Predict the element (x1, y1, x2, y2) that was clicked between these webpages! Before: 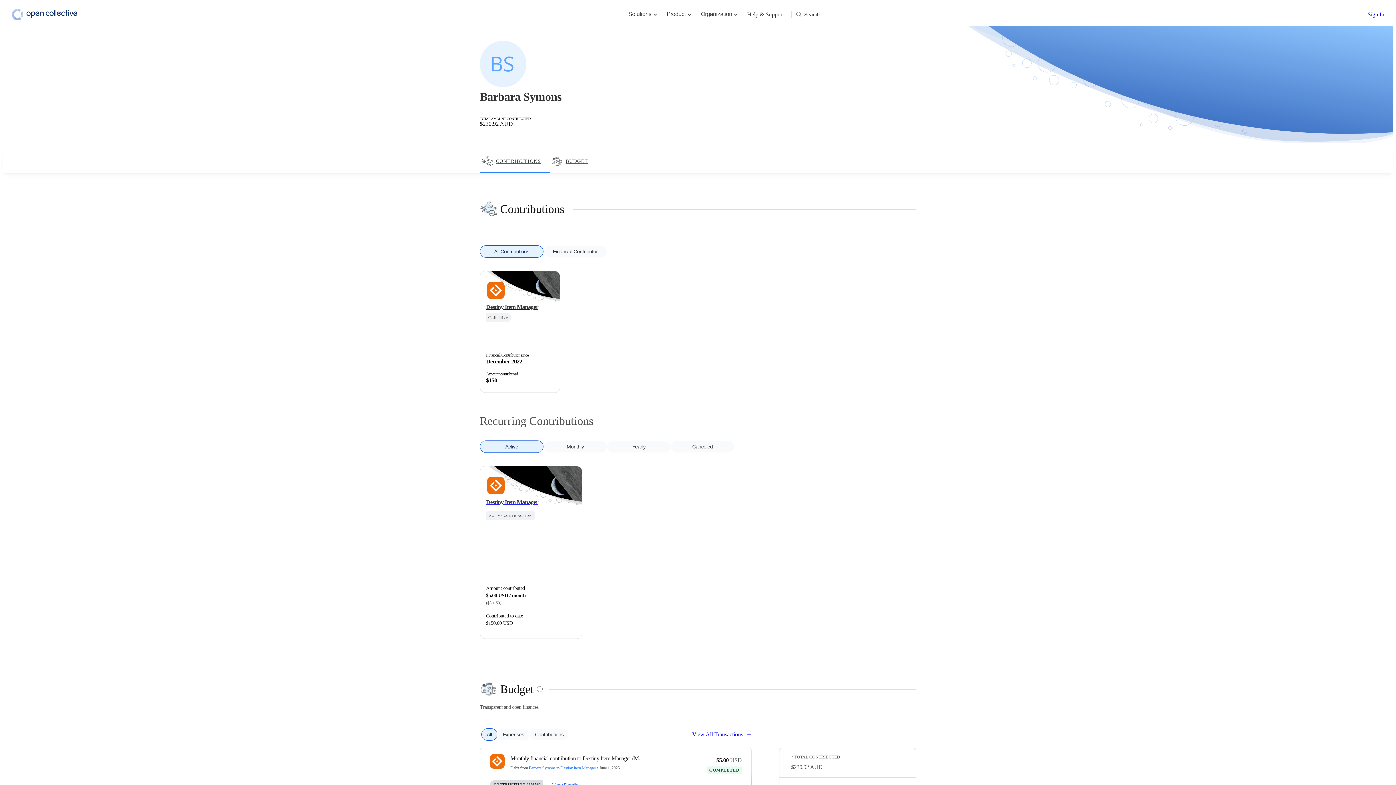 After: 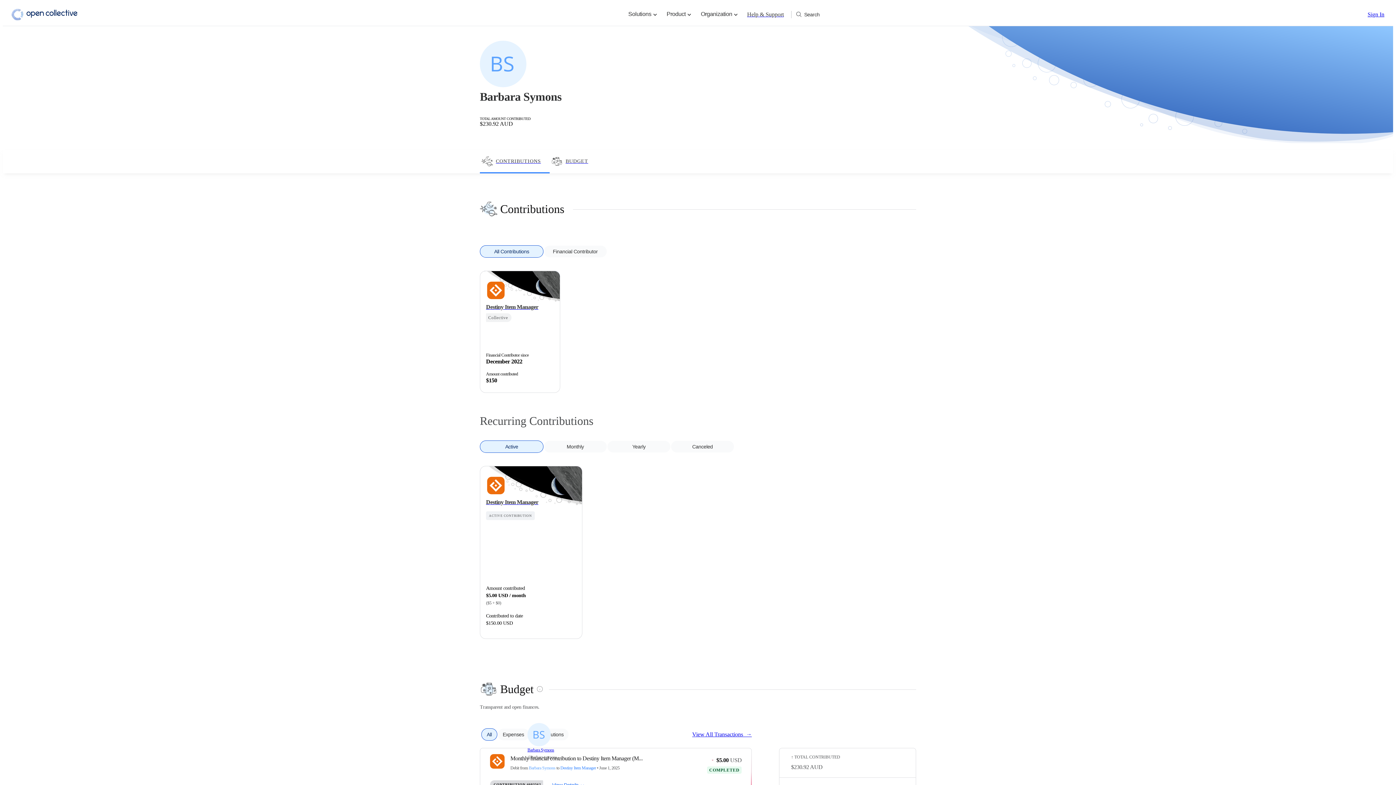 Action: label: Barbara Symons bbox: (528, 765, 555, 770)